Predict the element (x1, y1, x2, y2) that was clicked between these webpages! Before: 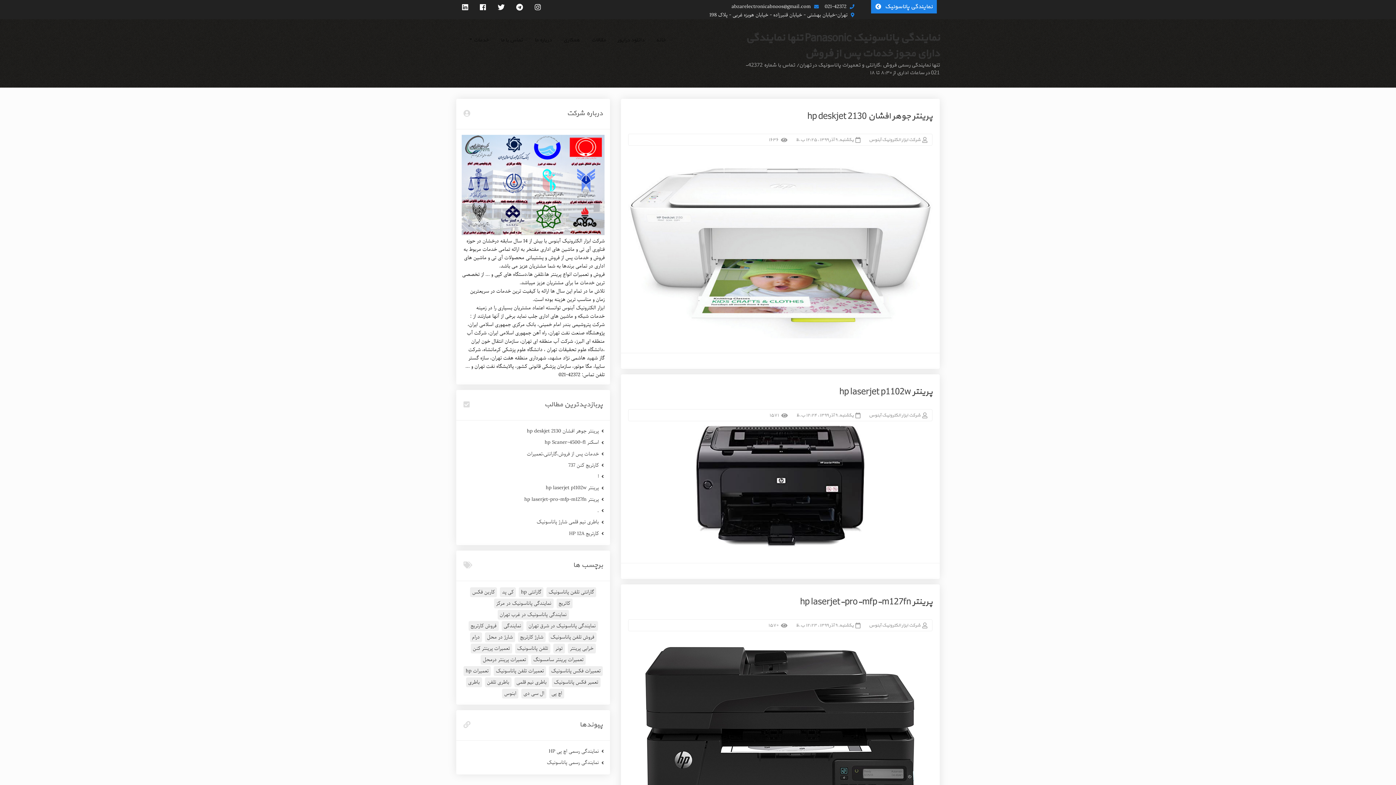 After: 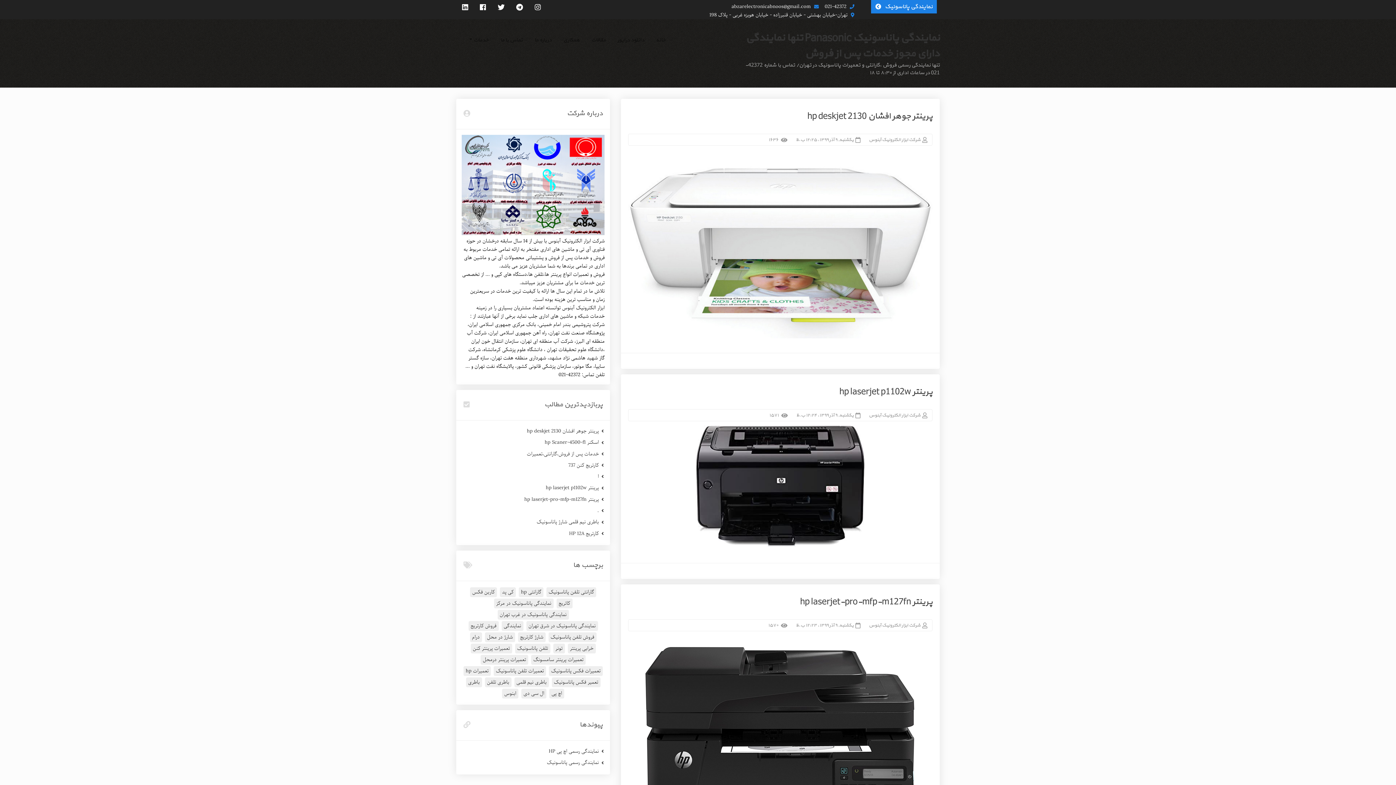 Action: bbox: (549, 689, 564, 698) label: اچ پی